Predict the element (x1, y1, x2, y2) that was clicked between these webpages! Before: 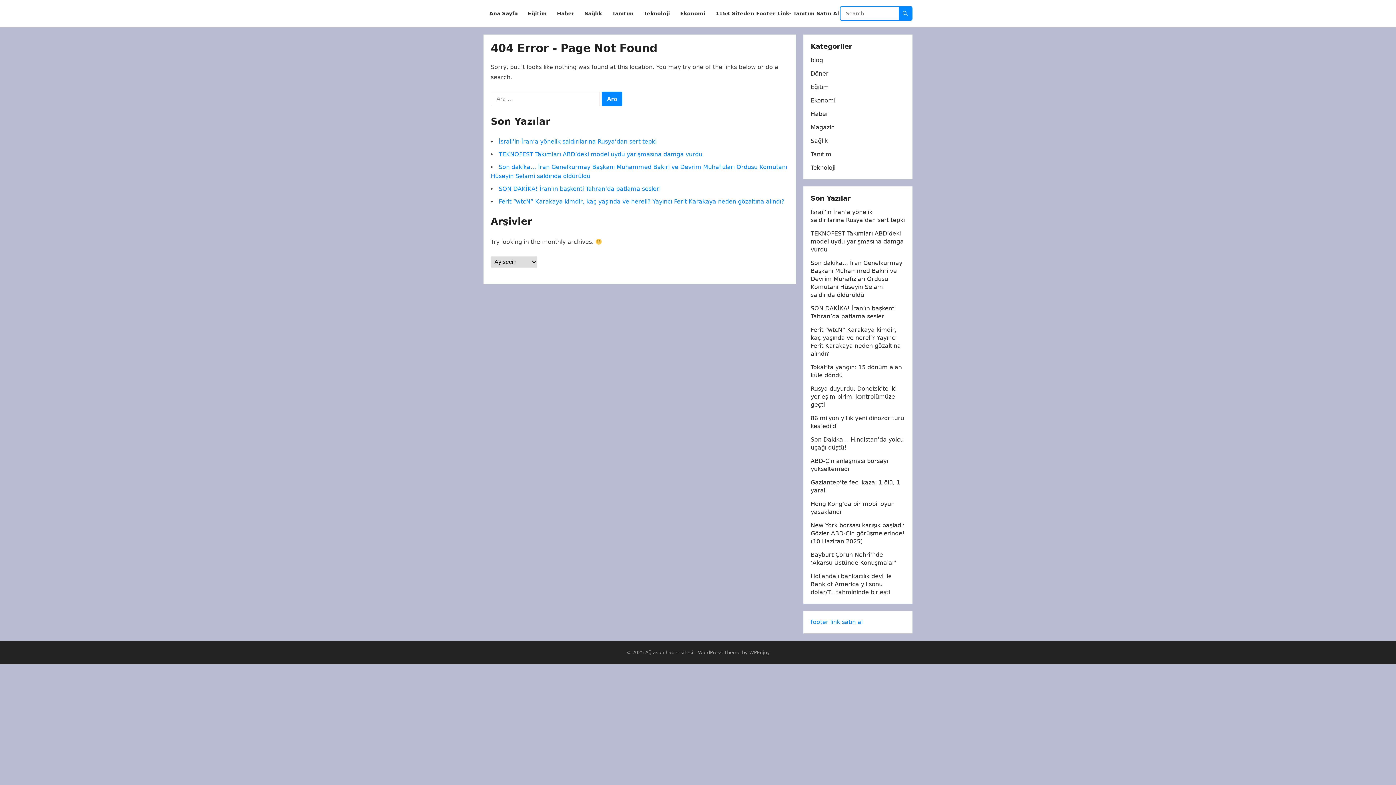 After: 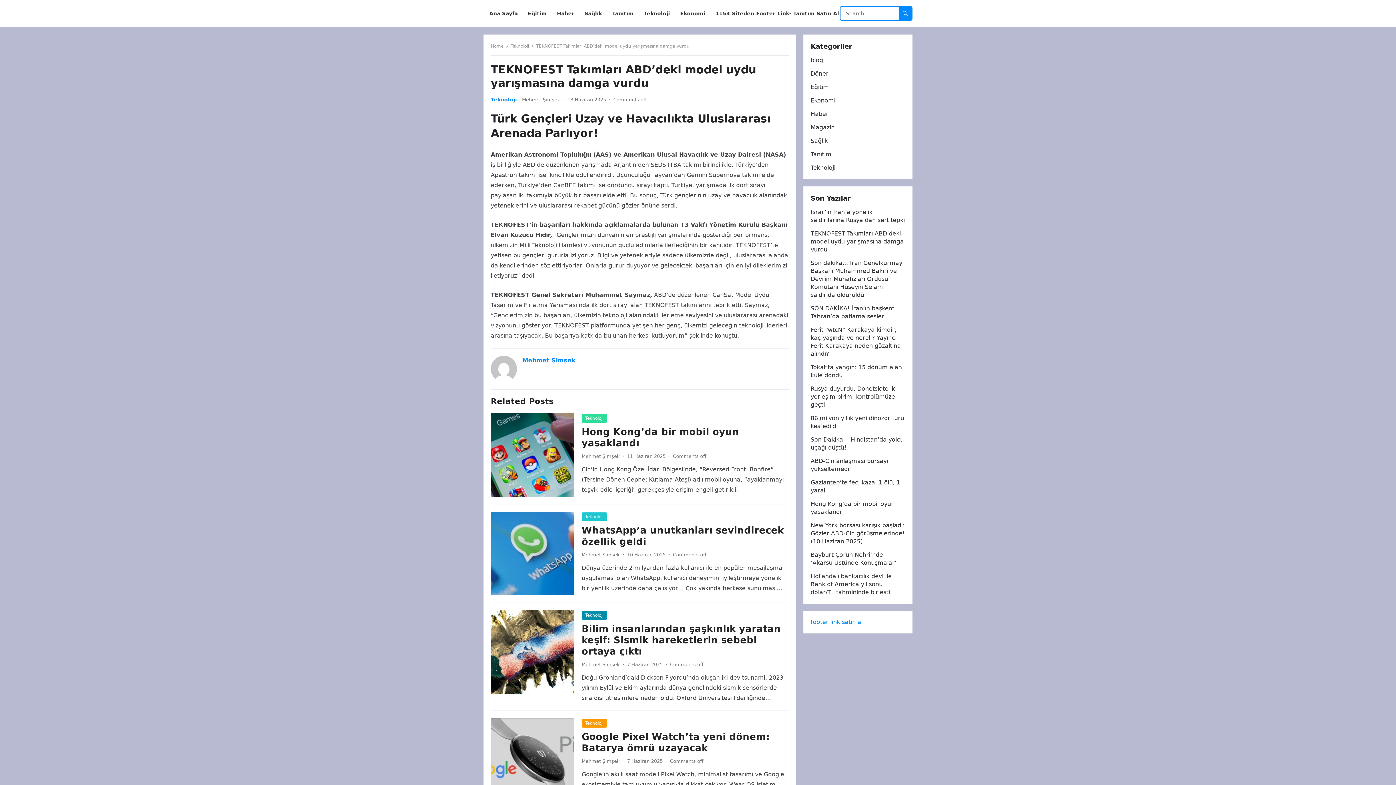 Action: bbox: (810, 230, 904, 253) label: TEKNOFEST Takımları ABD’deki model uydu yarışmasına damga vurdu